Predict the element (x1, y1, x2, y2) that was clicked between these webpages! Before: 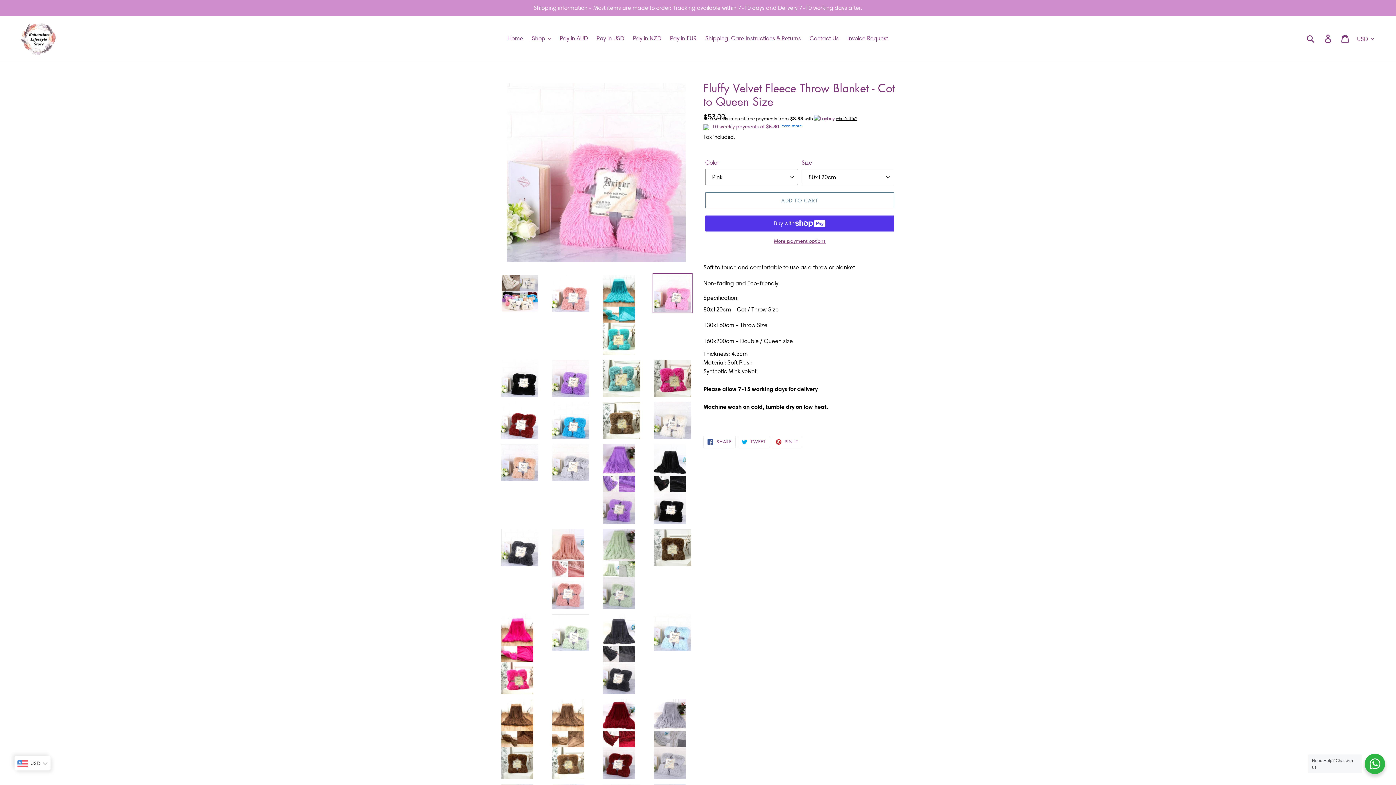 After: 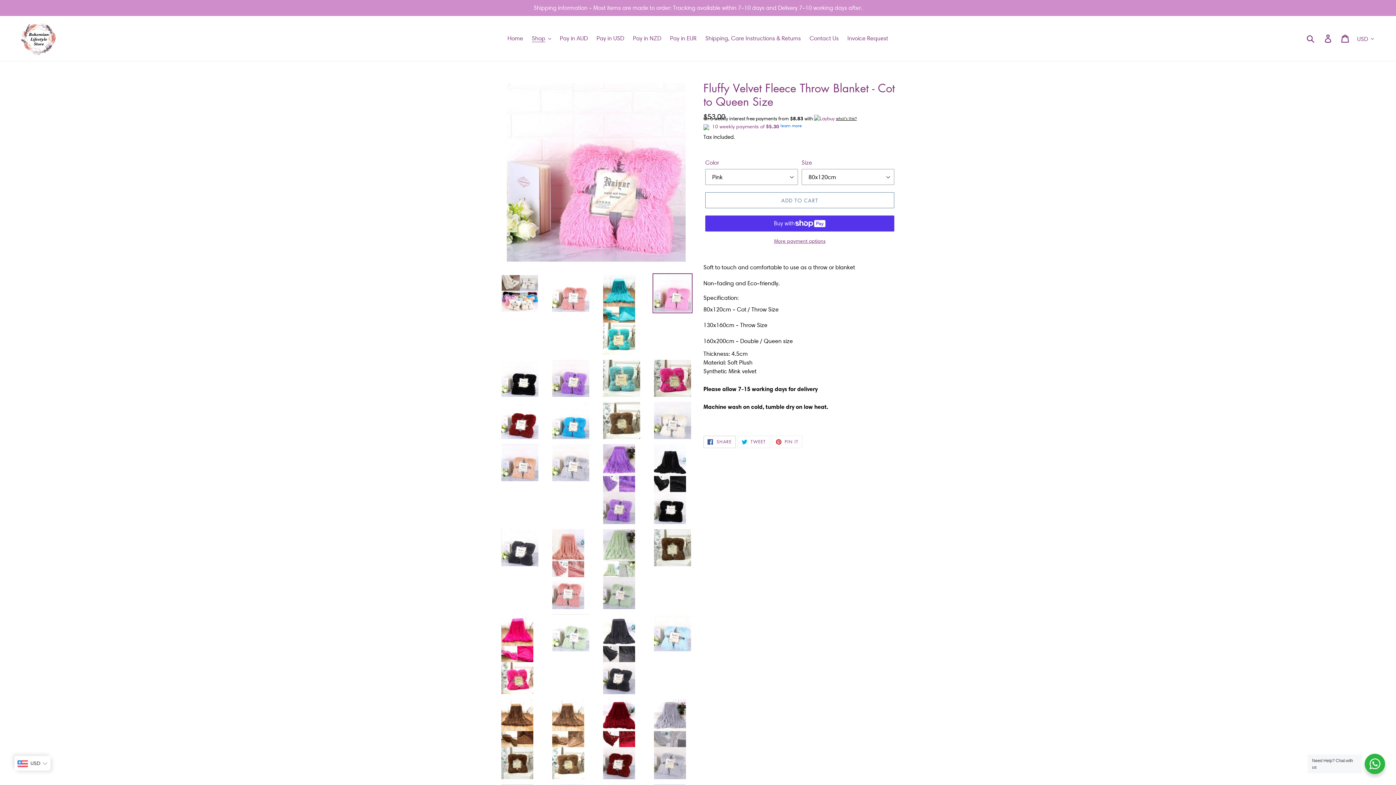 Action: bbox: (703, 436, 735, 448) label:  SHARE
SHARE ON FACEBOOK